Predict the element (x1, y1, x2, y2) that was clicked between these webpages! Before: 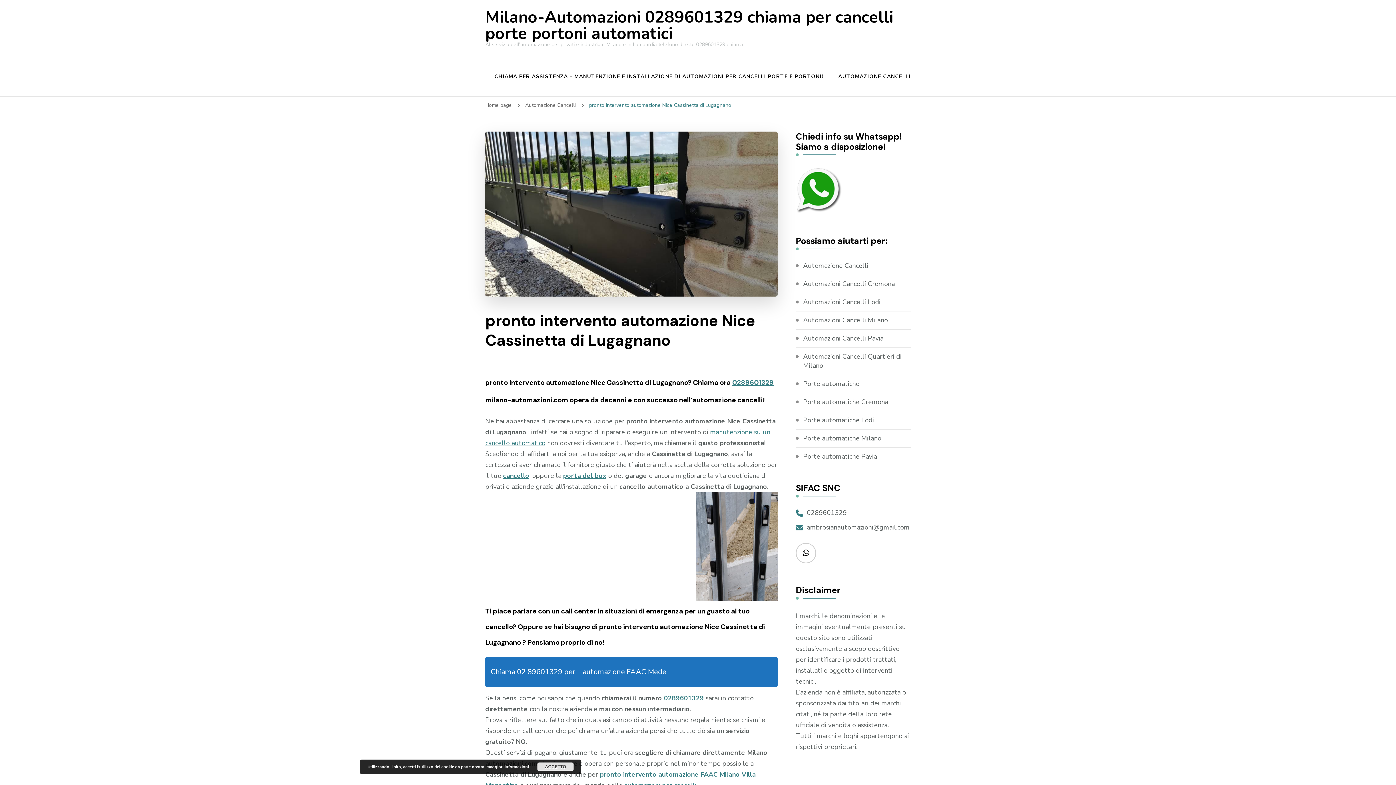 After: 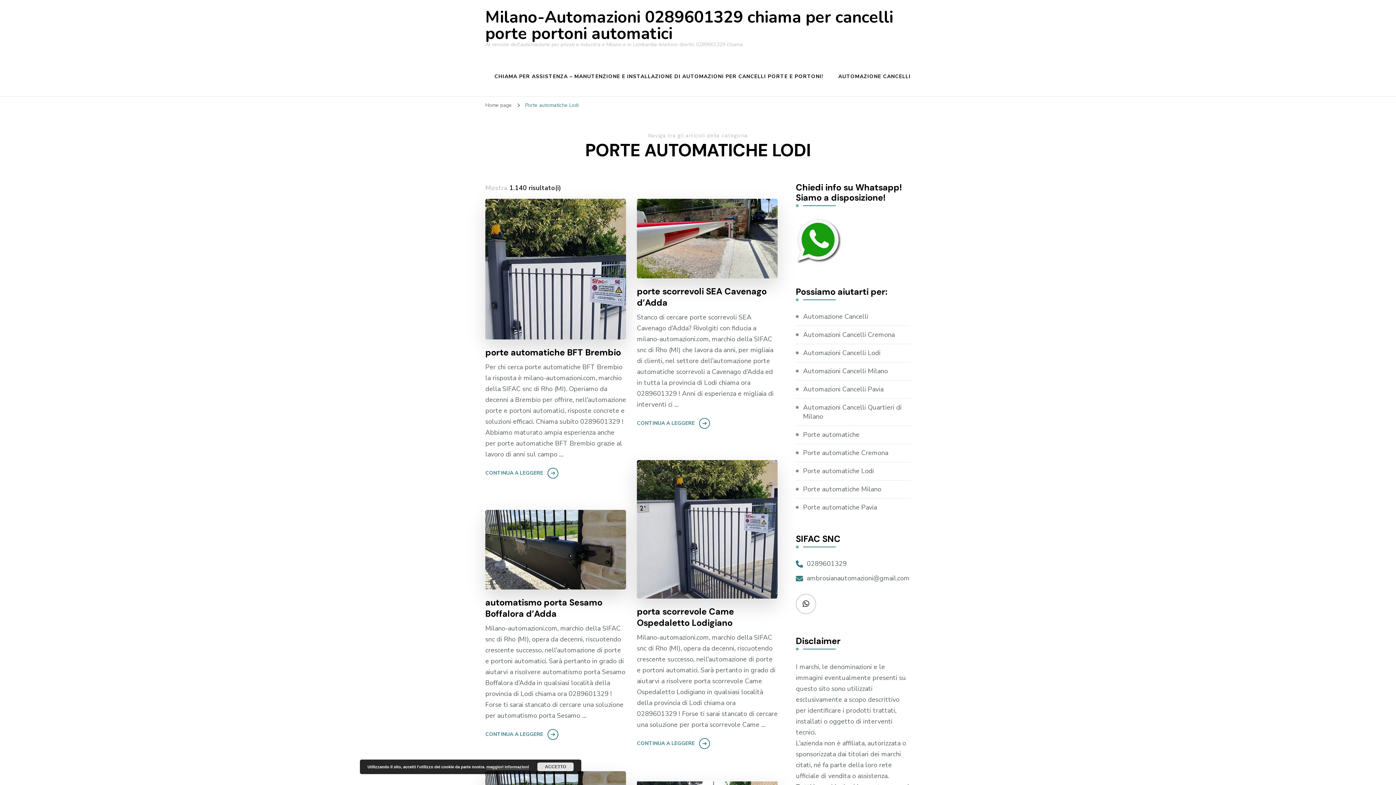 Action: label: Porte automatiche Lodi bbox: (803, 416, 874, 425)